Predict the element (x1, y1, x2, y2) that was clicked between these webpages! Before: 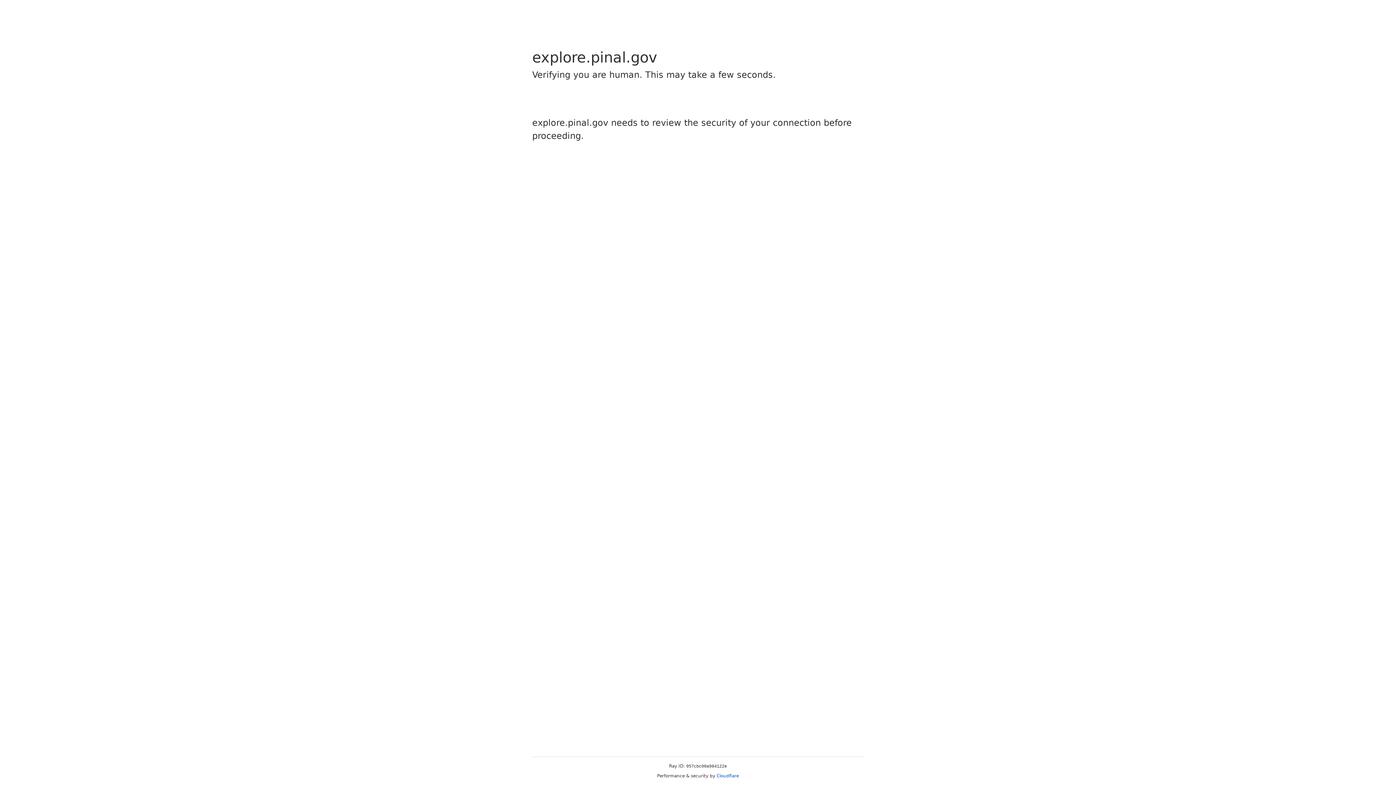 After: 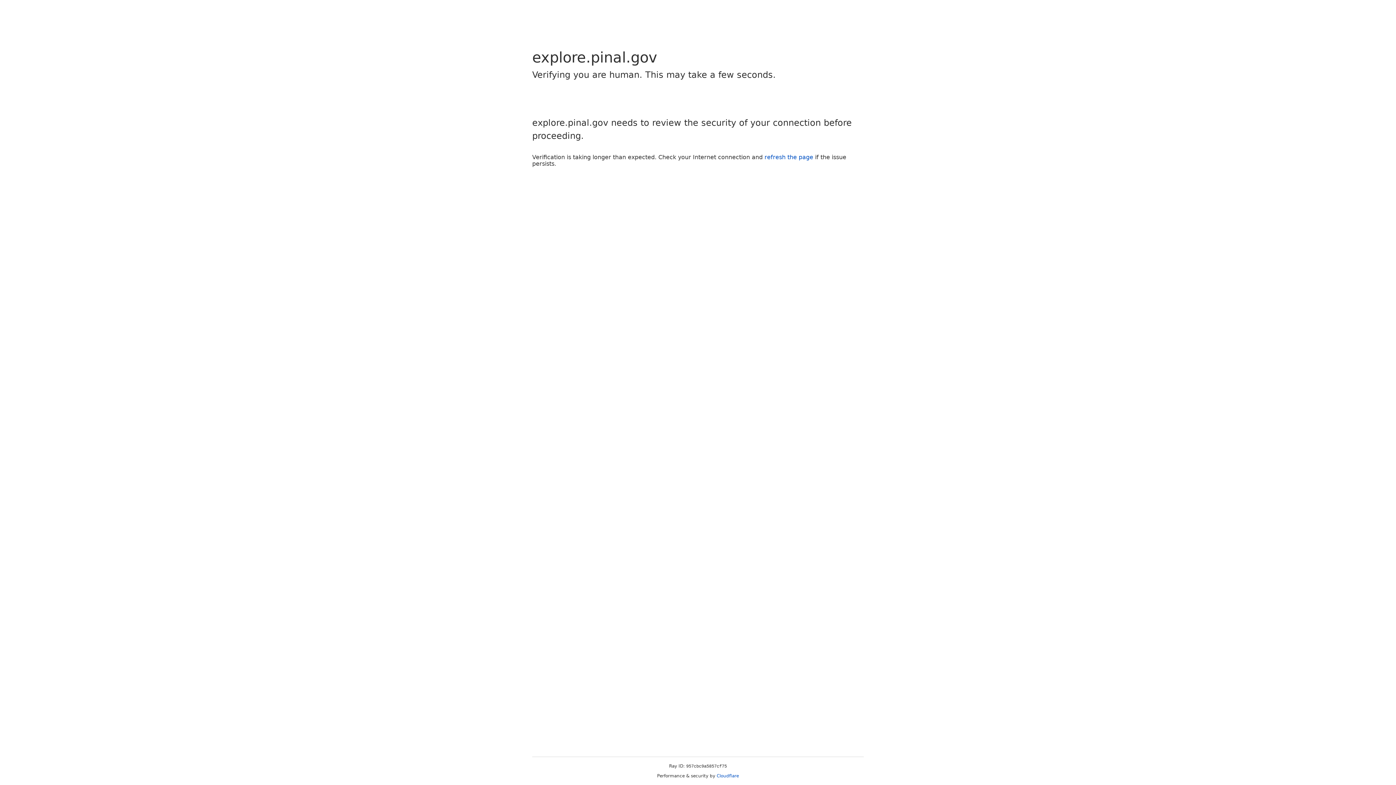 Action: bbox: (716, 773, 739, 778) label: Cloudflare